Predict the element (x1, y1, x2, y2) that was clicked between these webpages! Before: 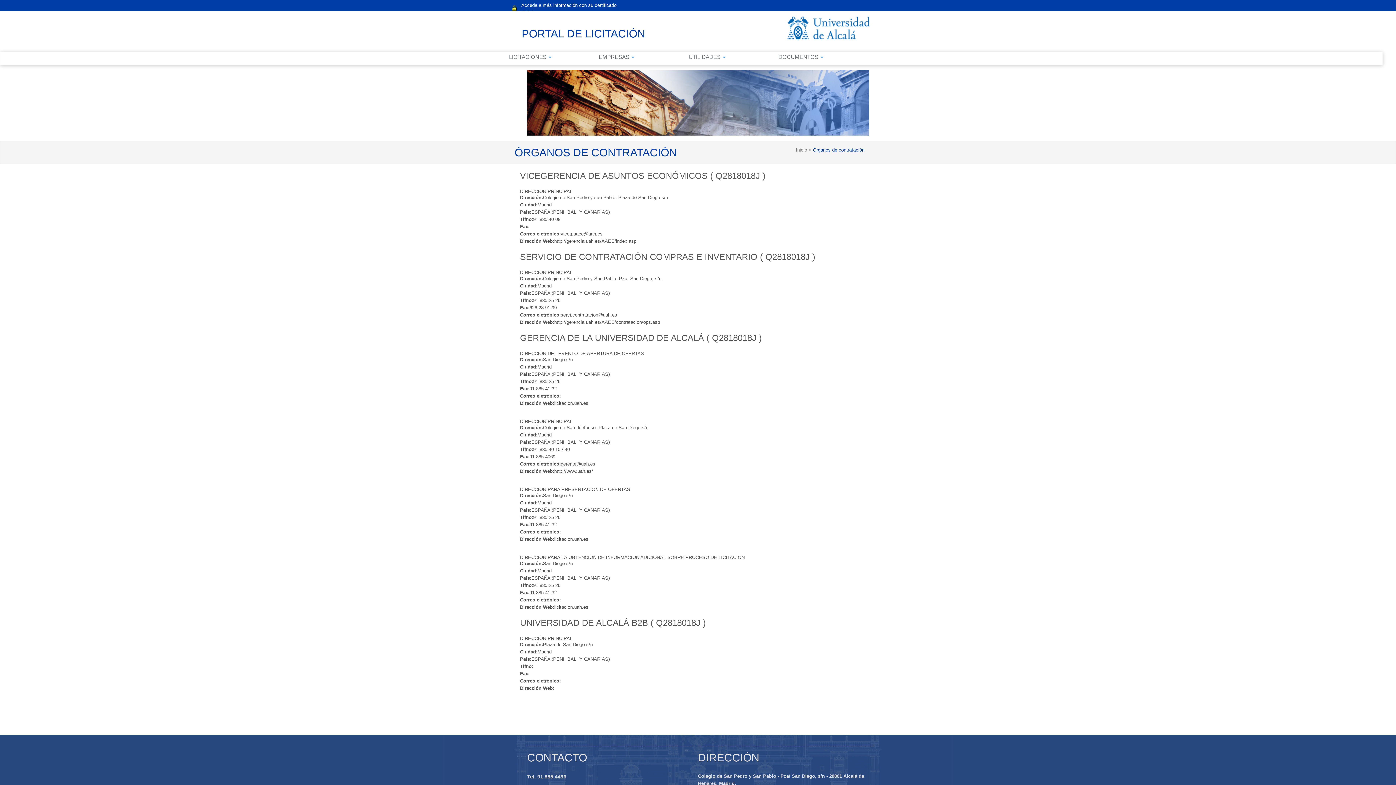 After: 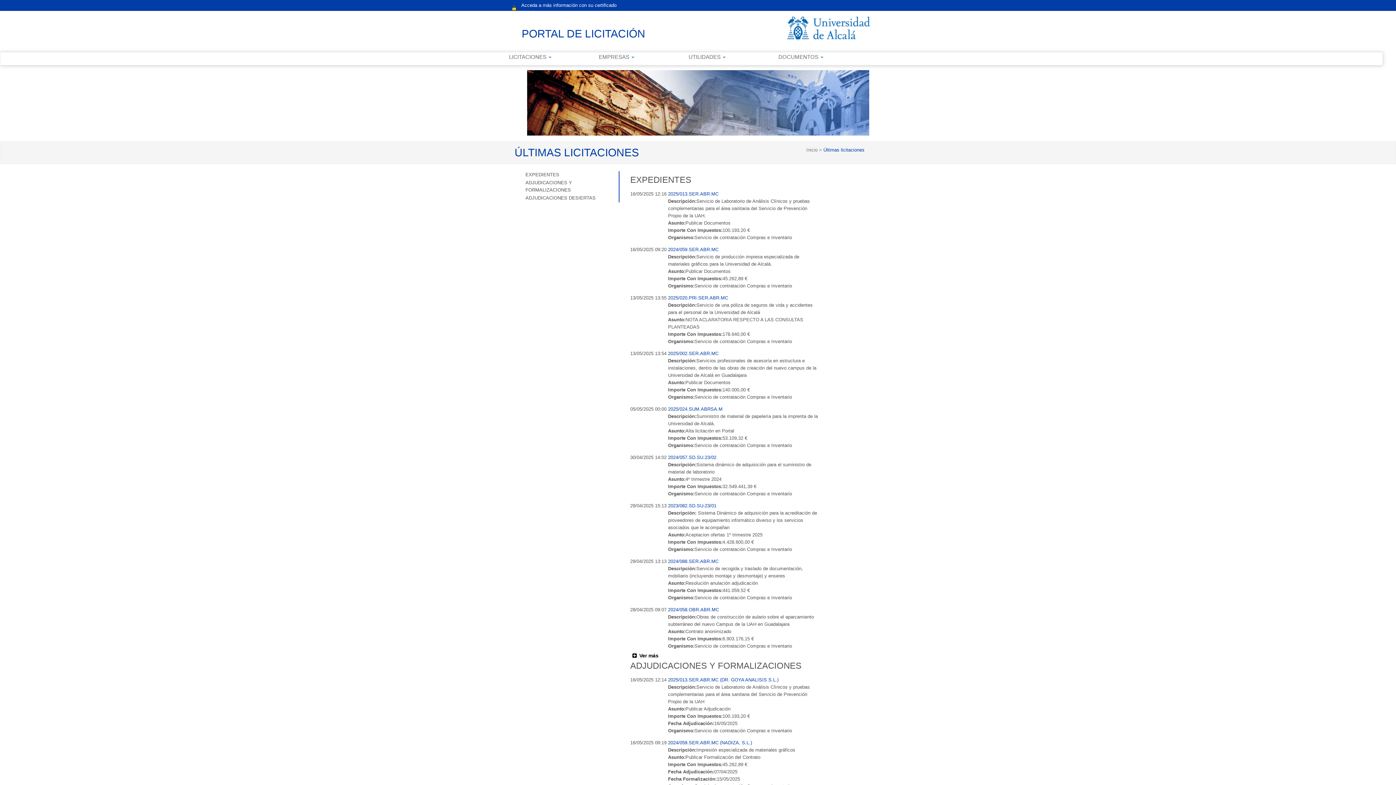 Action: bbox: (521, 25, 645, 42) label: PORTAL DE LICITACIÓN